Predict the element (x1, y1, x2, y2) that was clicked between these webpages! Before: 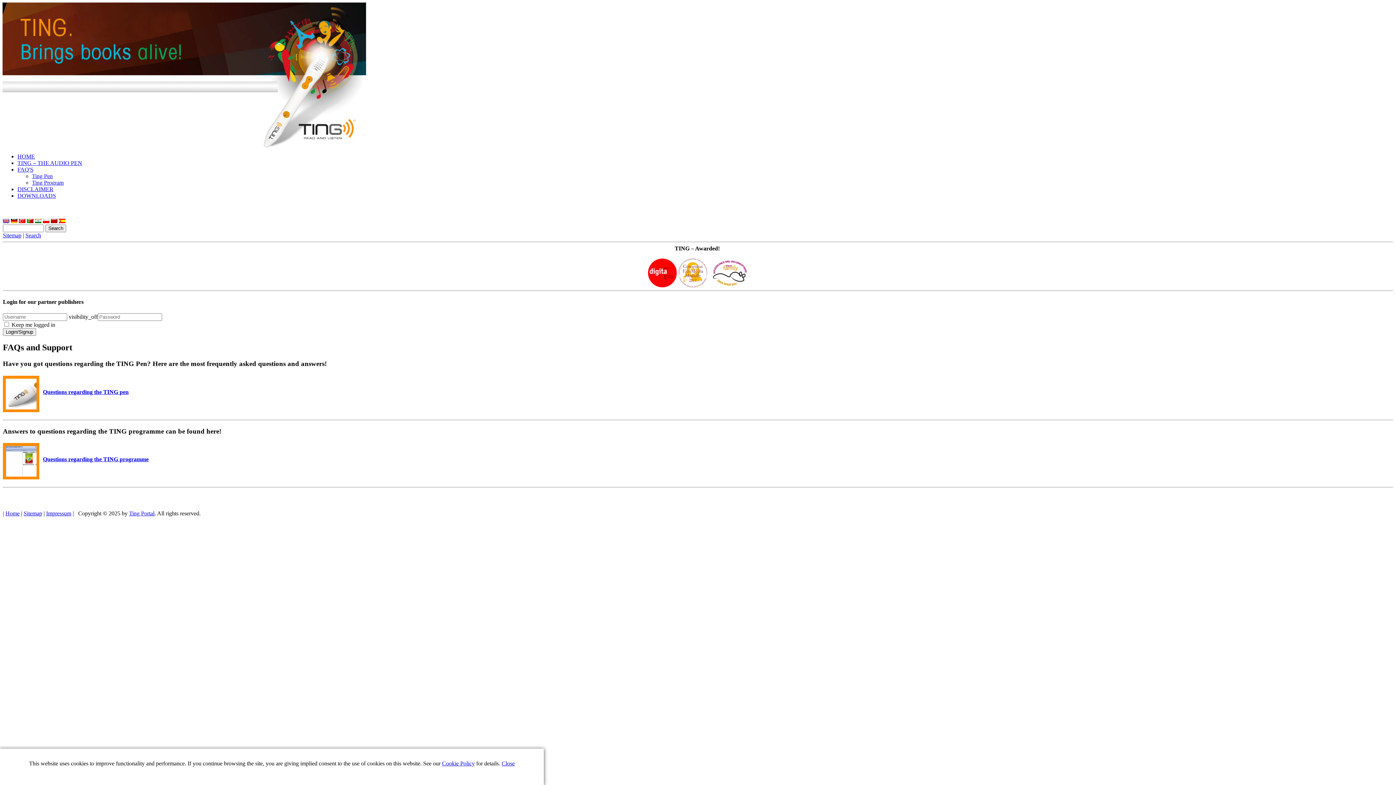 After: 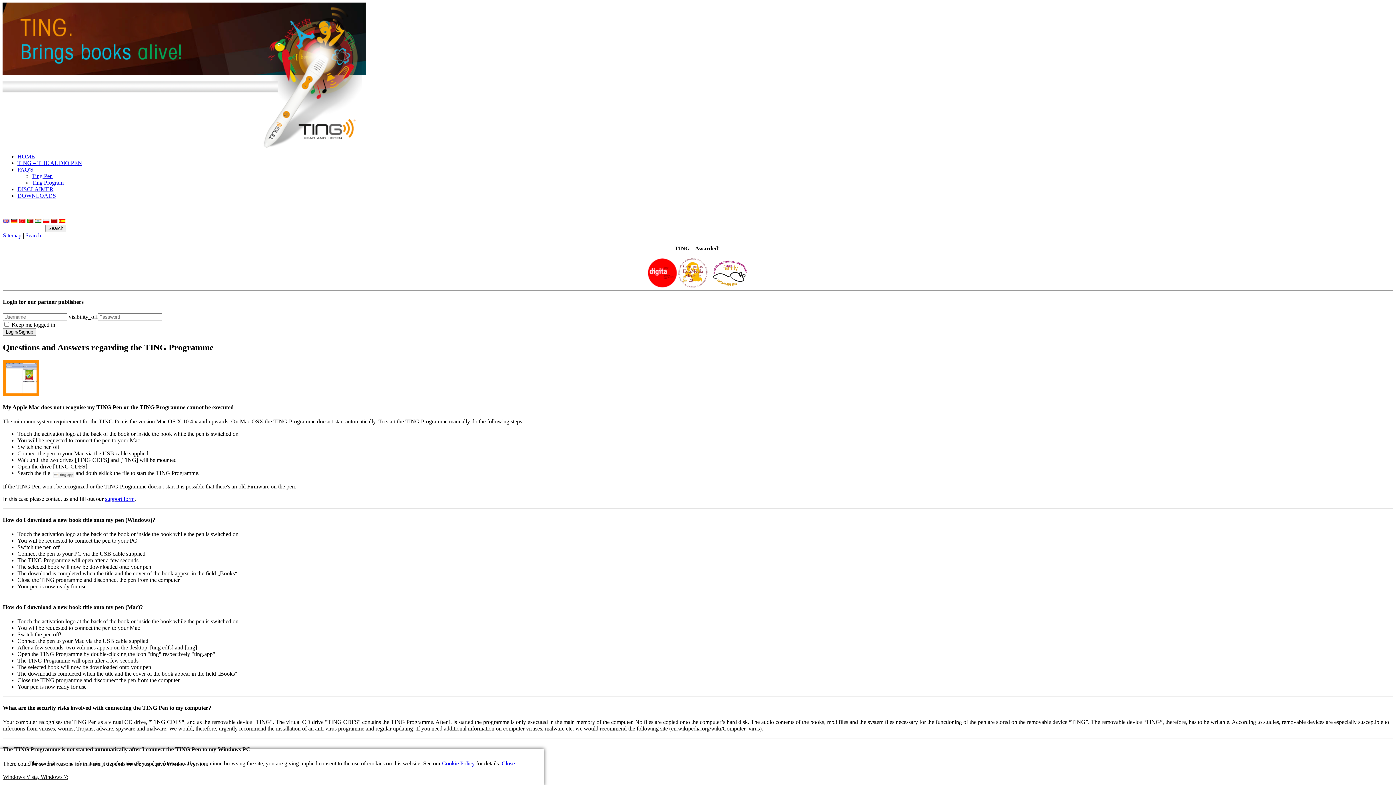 Action: bbox: (2, 456, 148, 462) label: Questions regarding the TING programme